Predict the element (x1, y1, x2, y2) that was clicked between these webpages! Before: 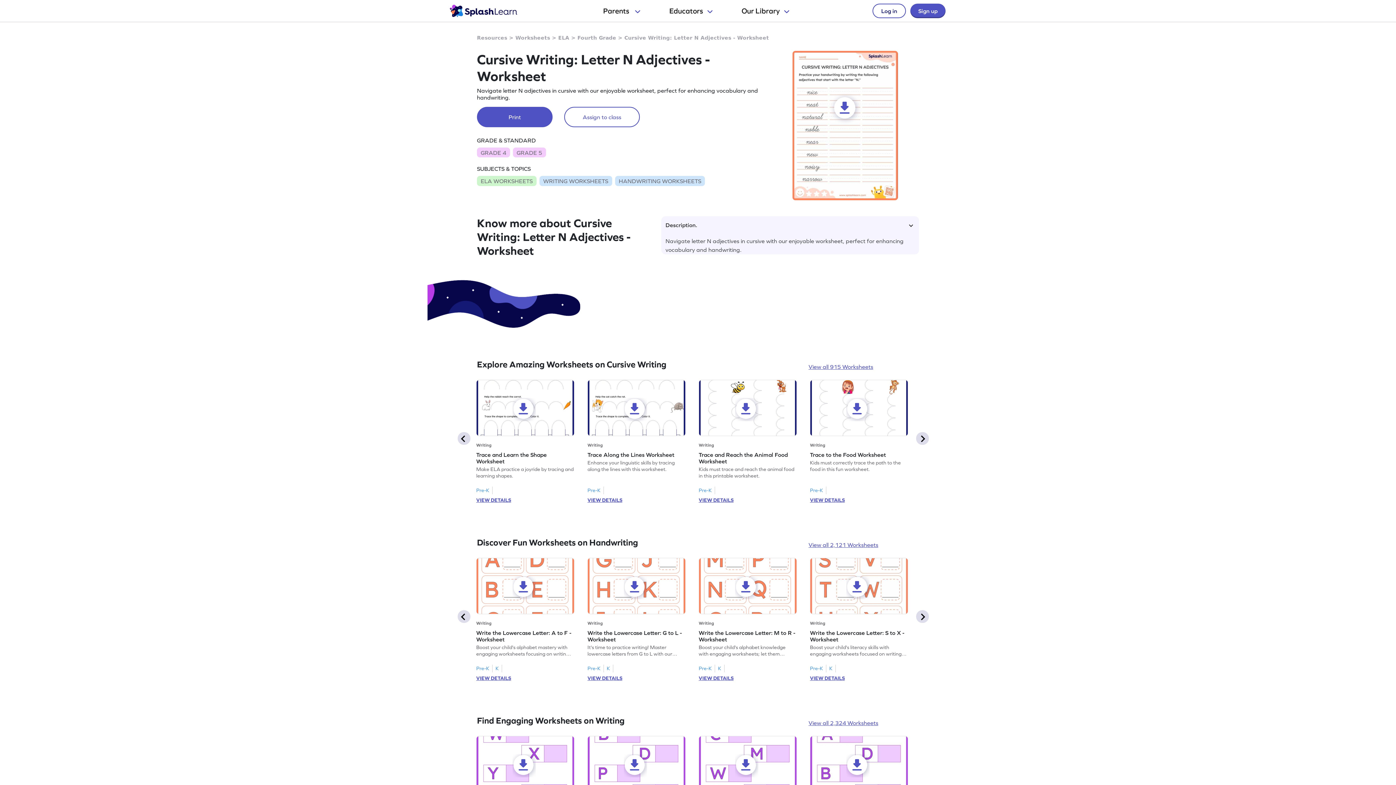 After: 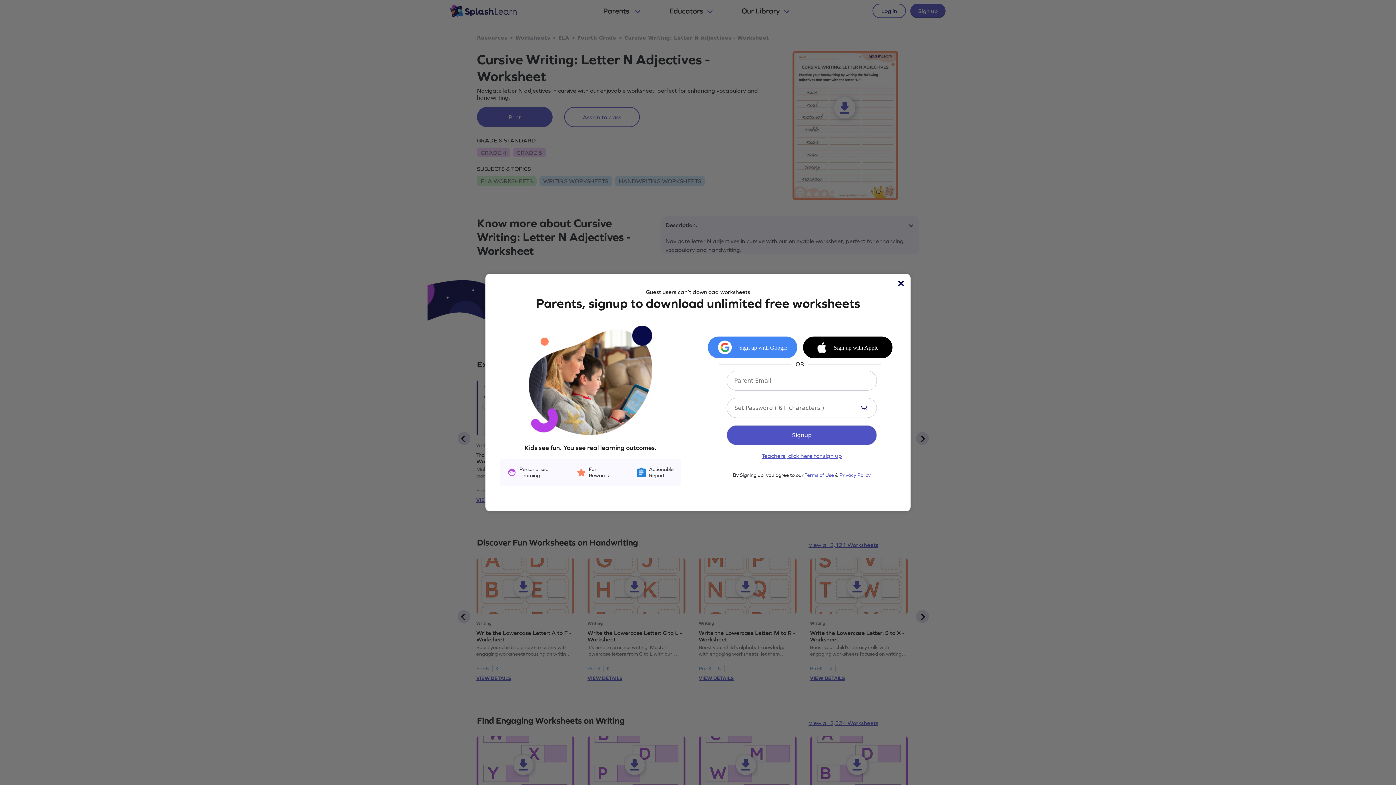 Action: bbox: (810, 379, 908, 436)